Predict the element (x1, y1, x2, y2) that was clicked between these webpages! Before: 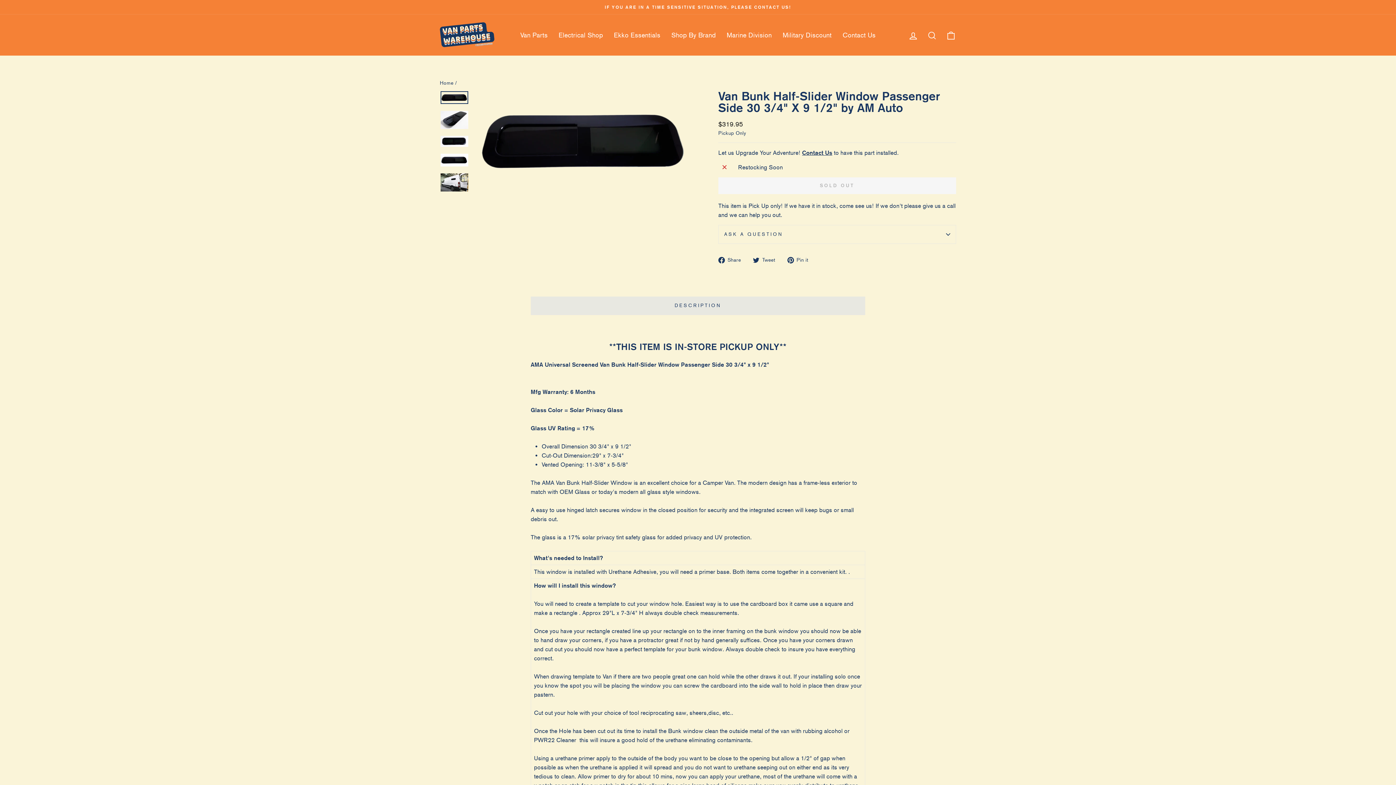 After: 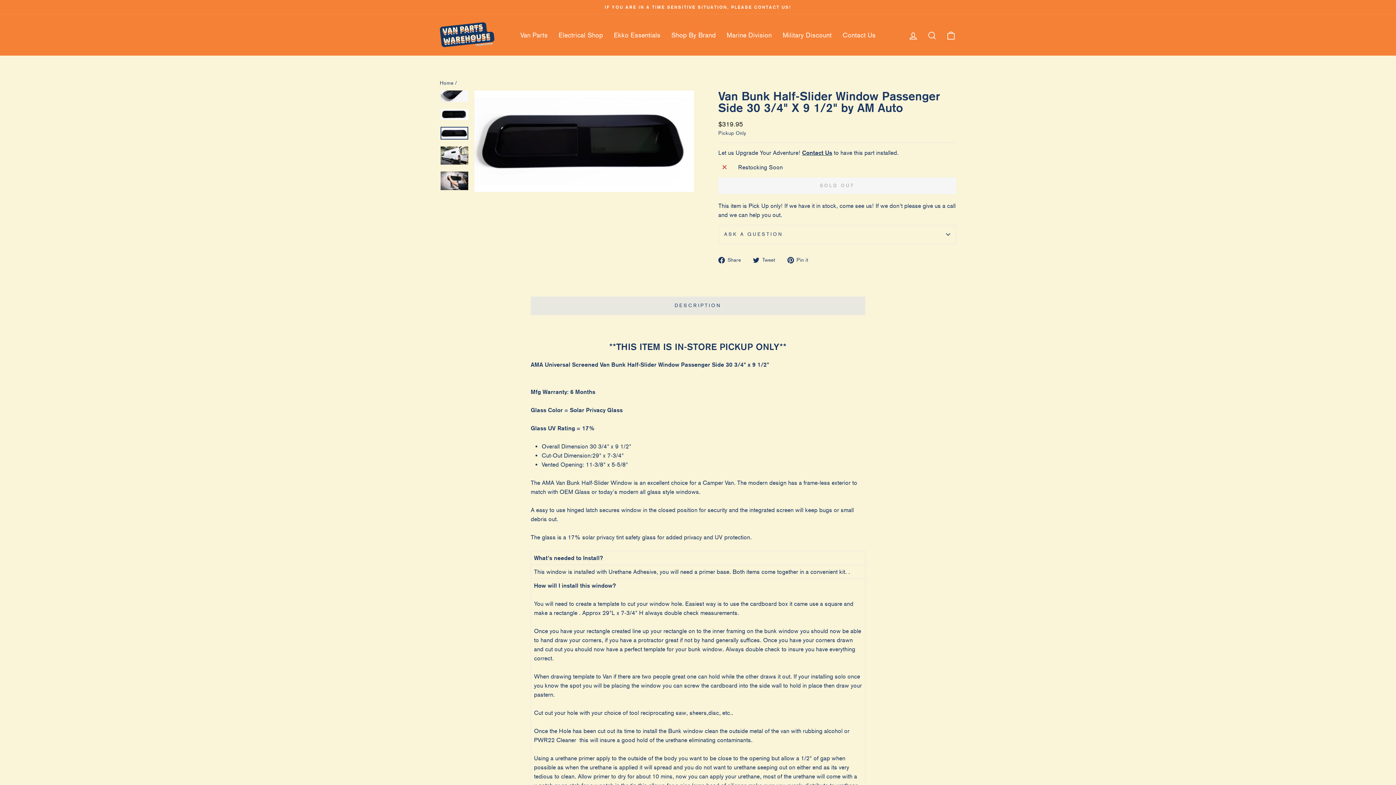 Action: bbox: (440, 153, 468, 166)